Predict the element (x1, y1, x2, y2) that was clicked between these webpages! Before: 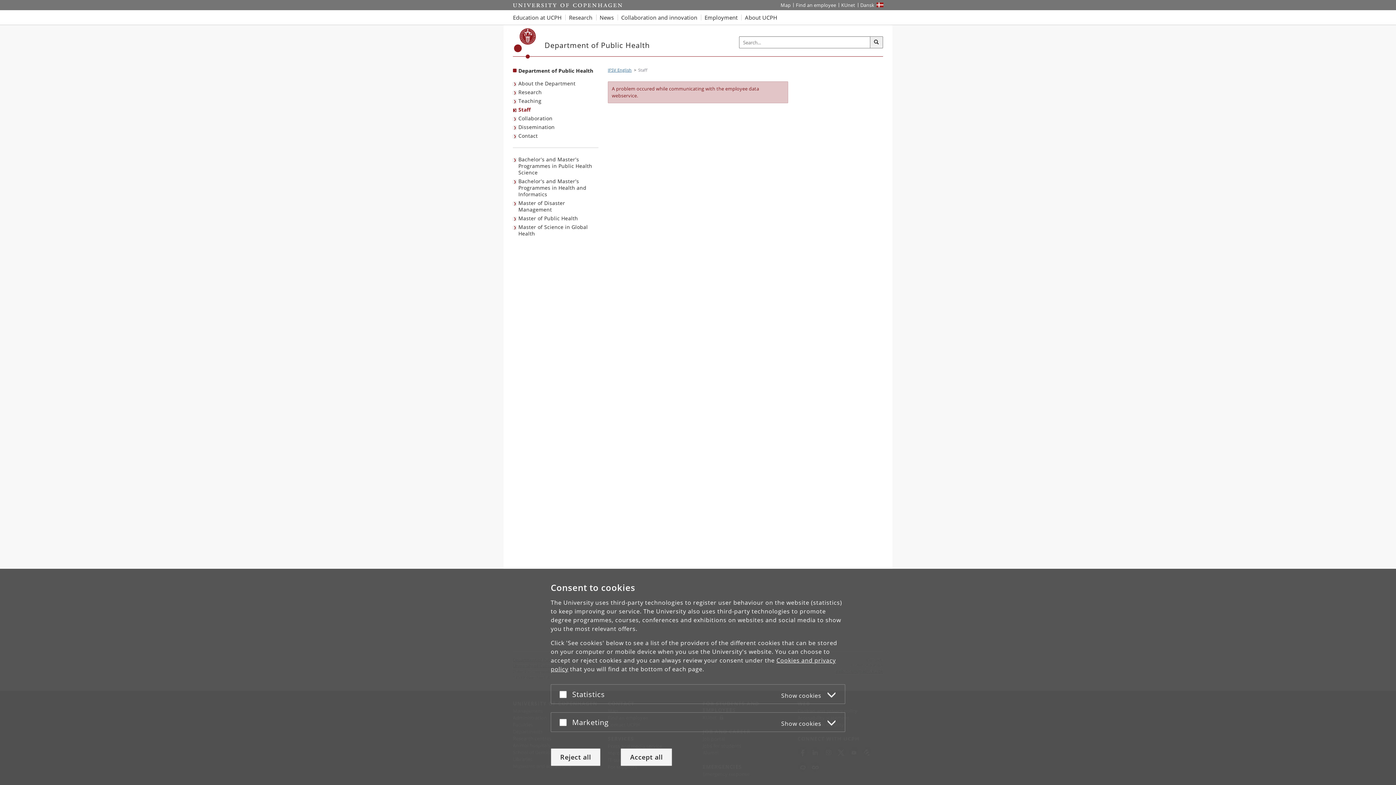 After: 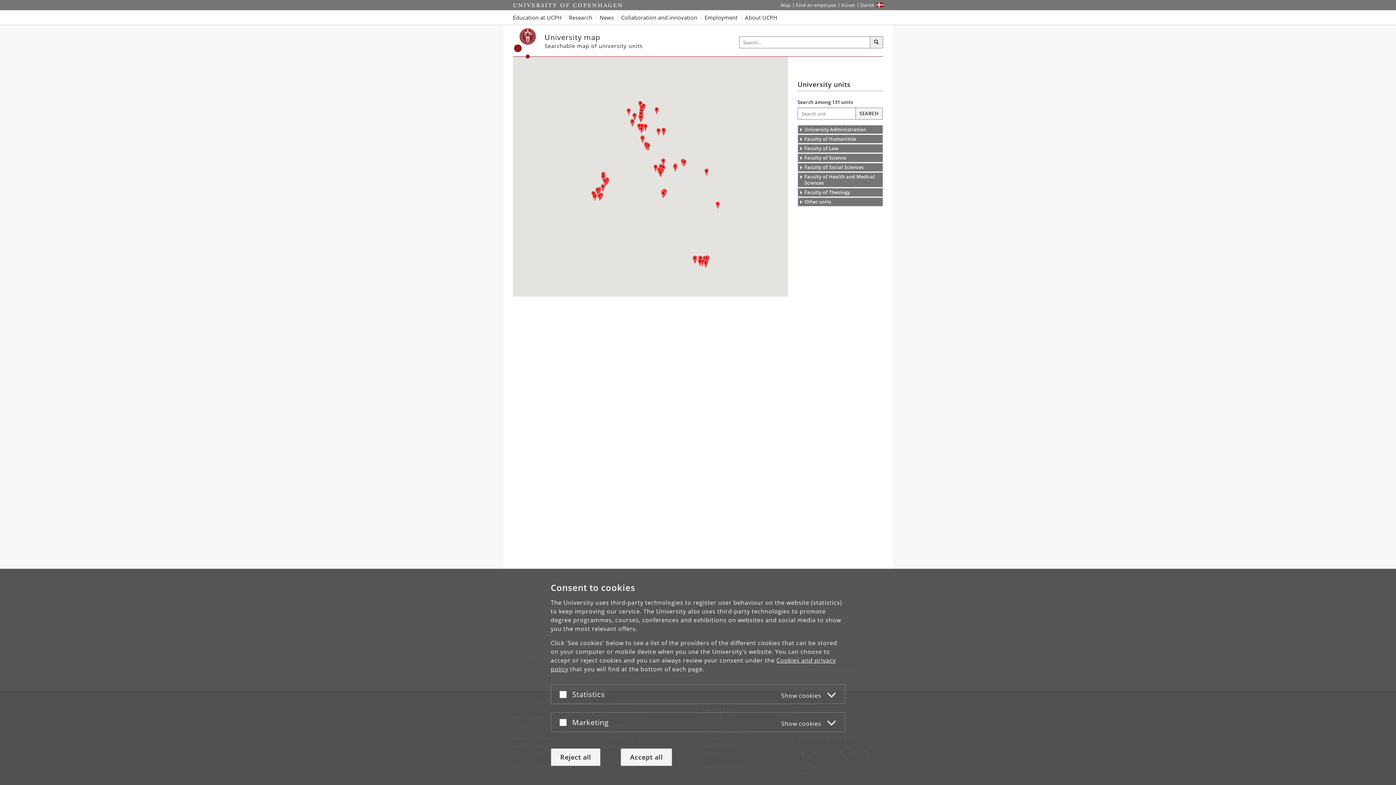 Action: label: UCPH map bbox: (778, 0, 793, 10)